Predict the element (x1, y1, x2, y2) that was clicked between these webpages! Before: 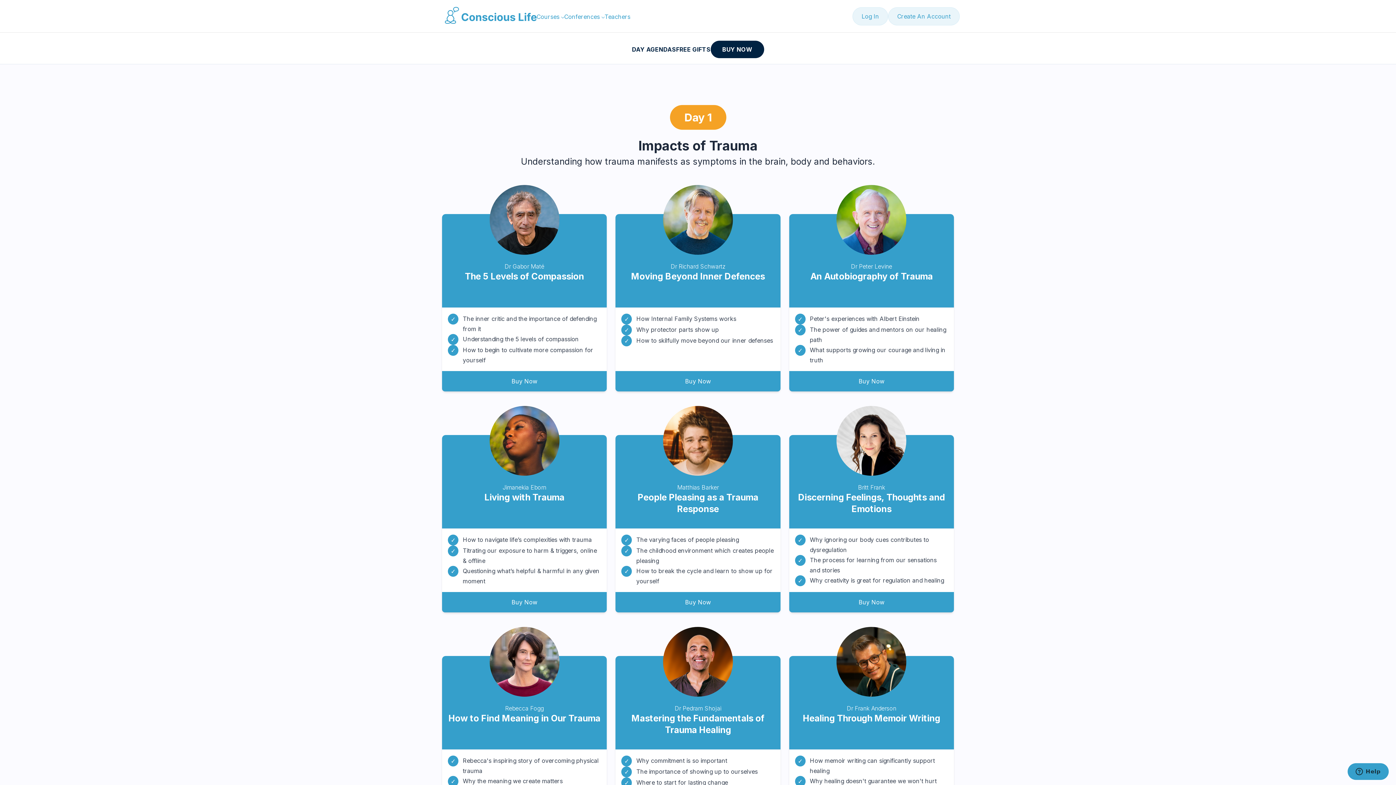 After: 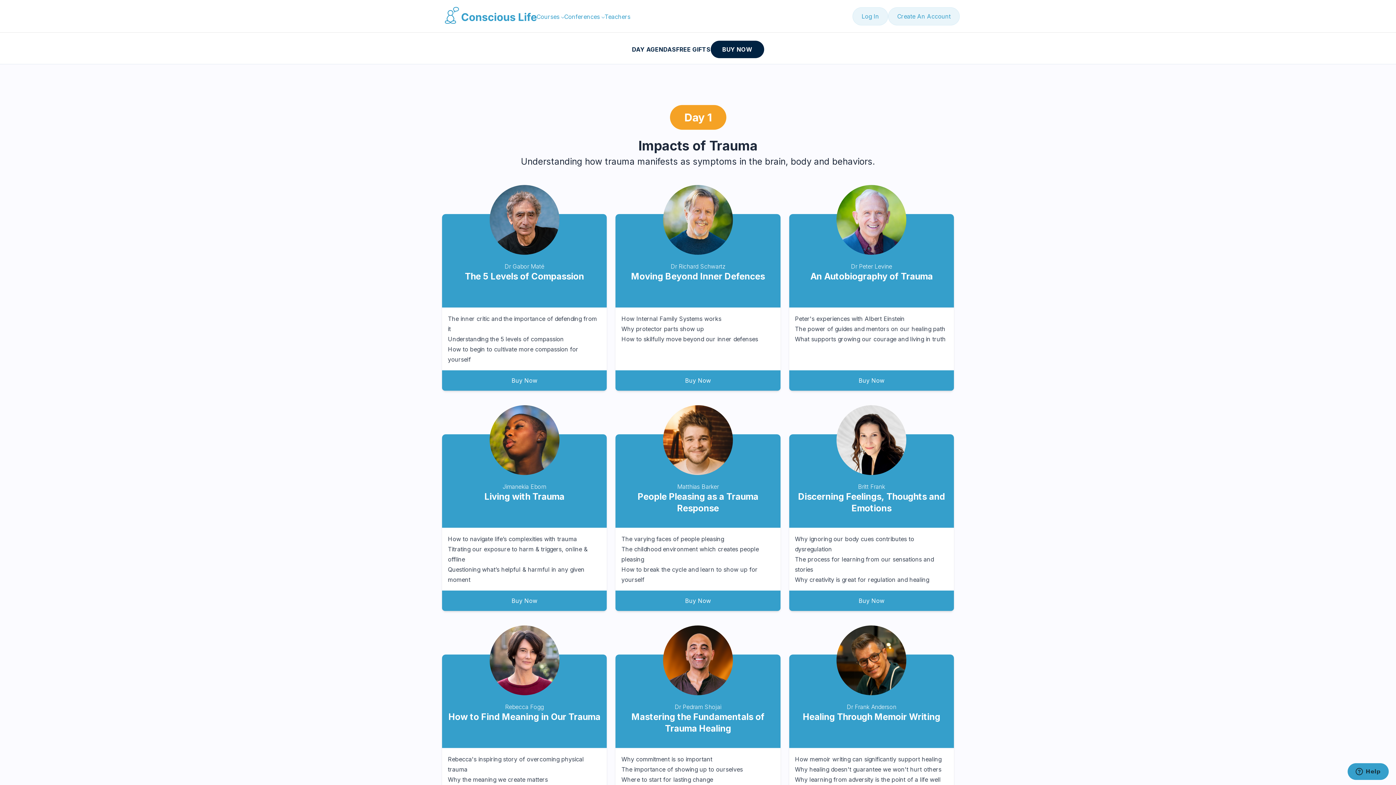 Action: label: DAY AGENDAS bbox: (632, 45, 676, 53)